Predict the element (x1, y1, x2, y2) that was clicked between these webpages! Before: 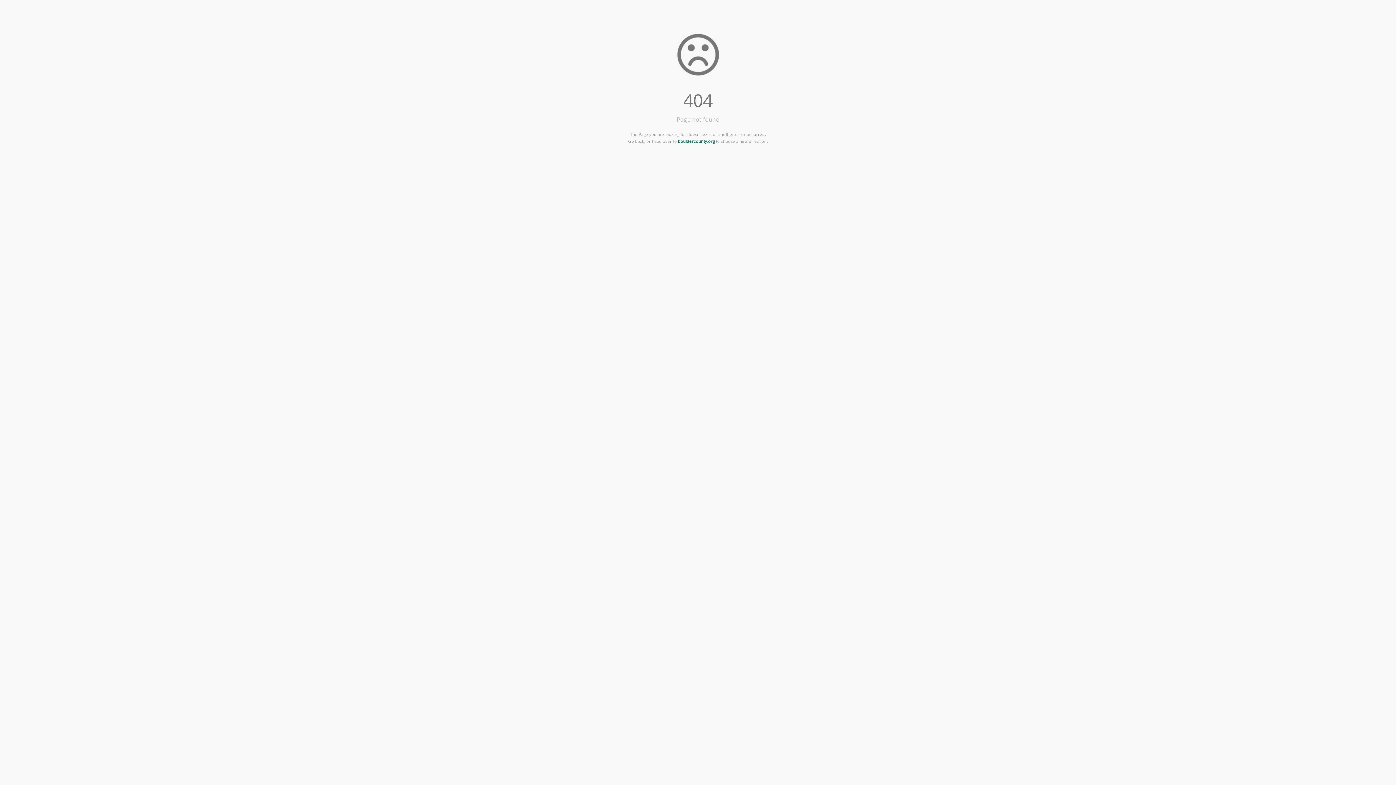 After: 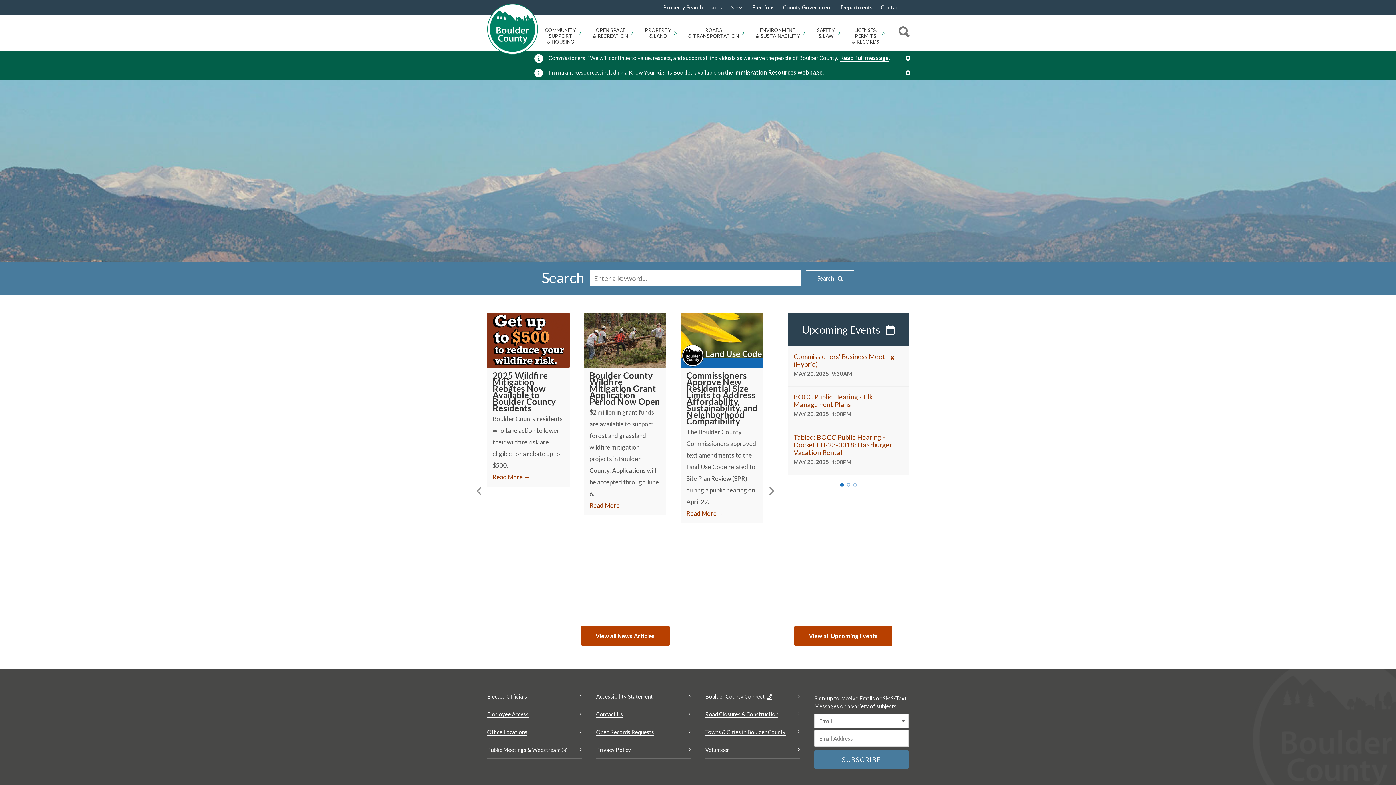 Action: label: bouldercounty.org bbox: (678, 138, 714, 144)